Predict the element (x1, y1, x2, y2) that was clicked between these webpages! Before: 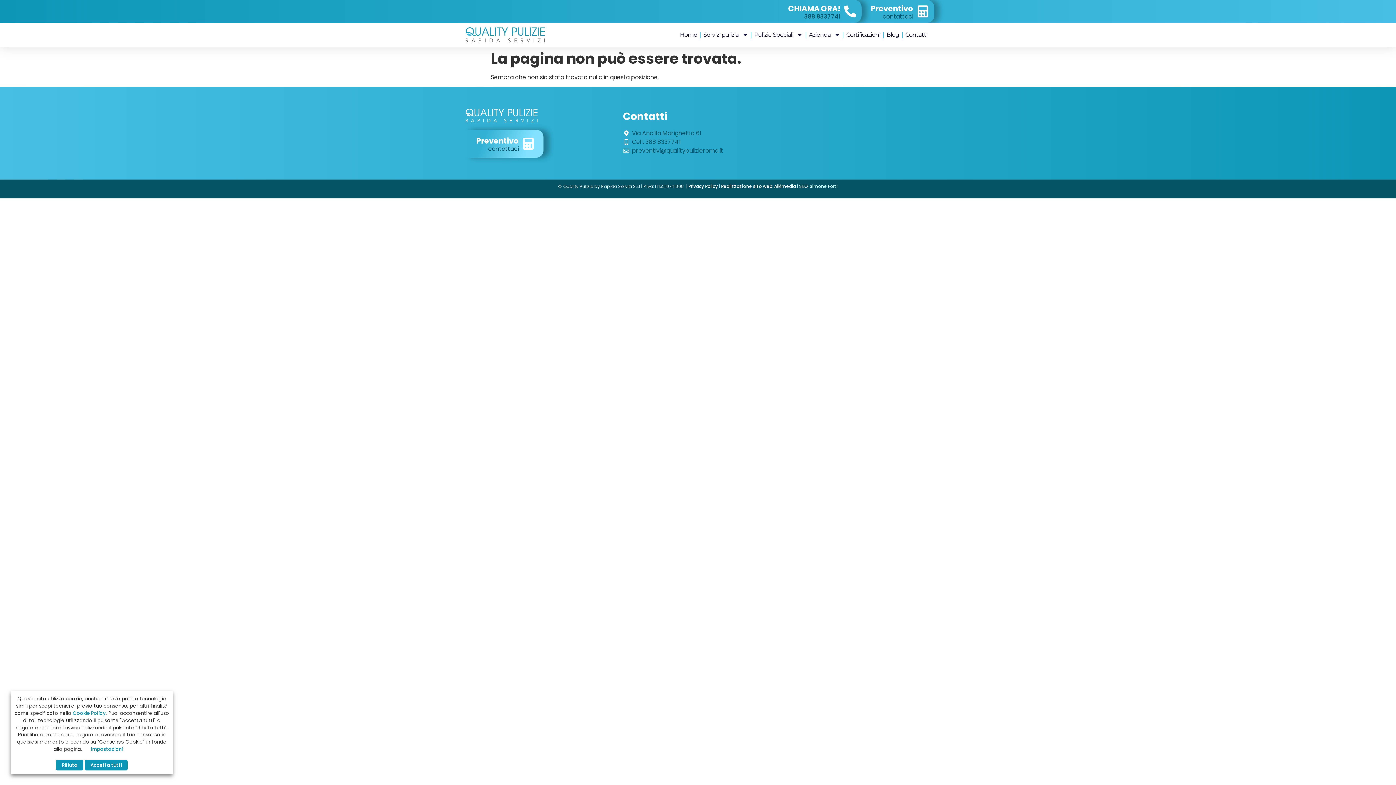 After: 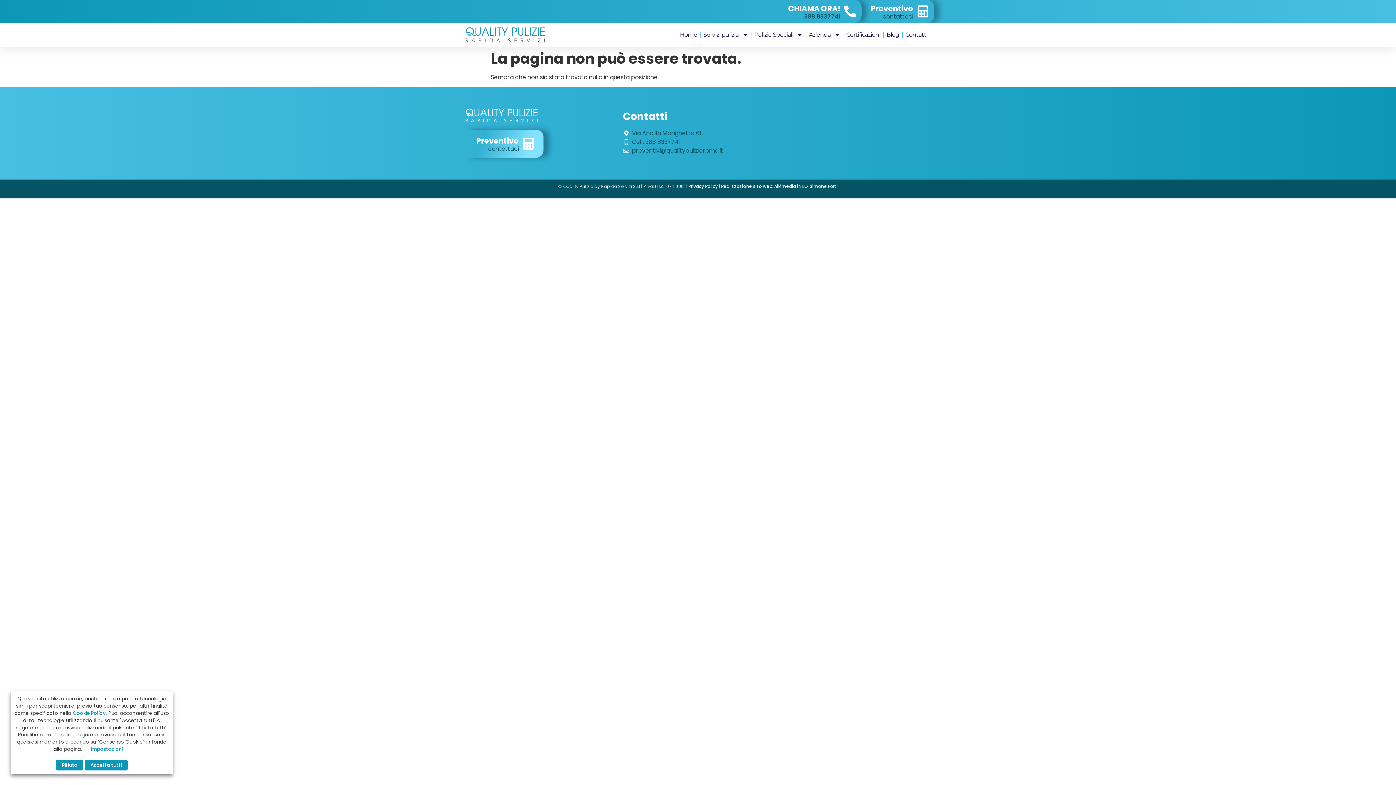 Action: label: Alkimedia bbox: (774, 183, 796, 189)